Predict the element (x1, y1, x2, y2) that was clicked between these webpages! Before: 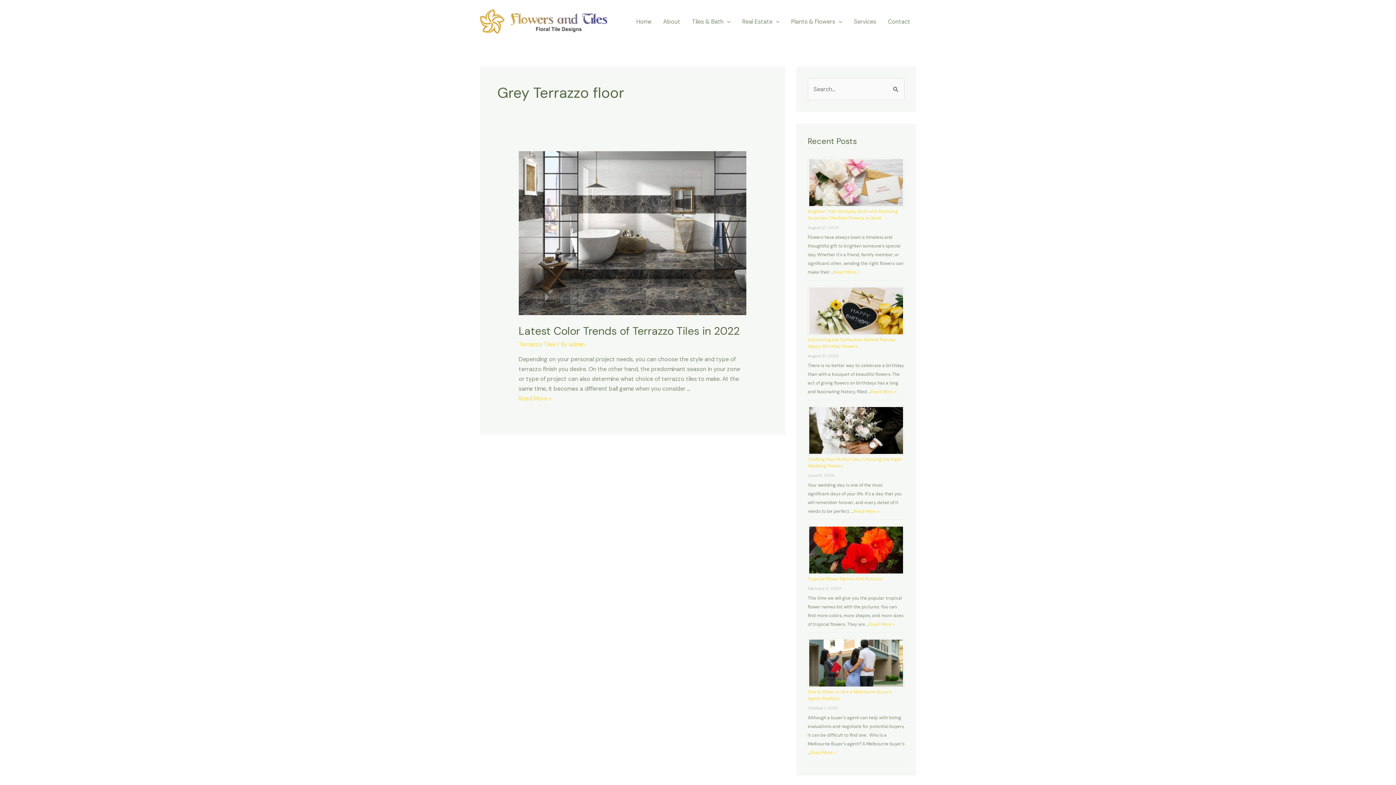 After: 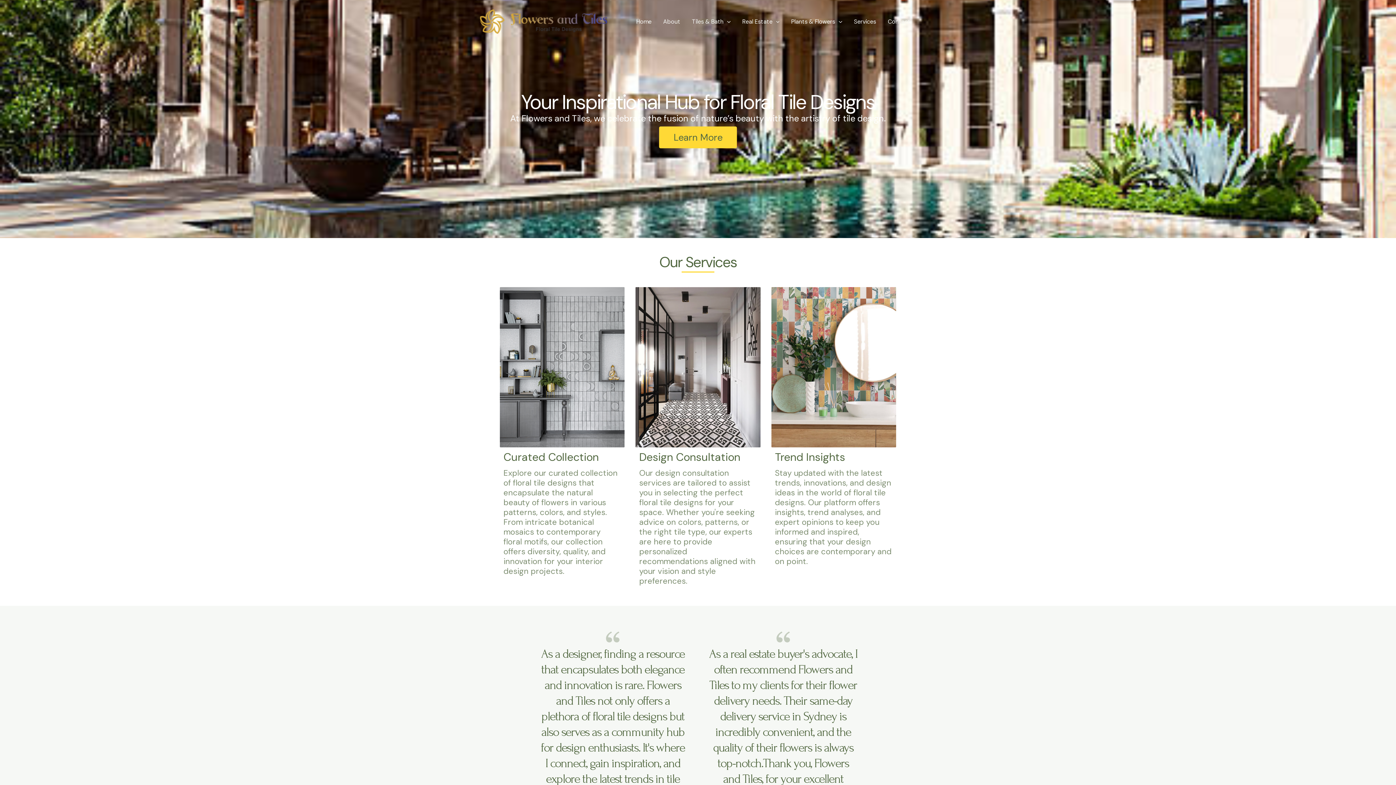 Action: bbox: (480, 17, 607, 24)